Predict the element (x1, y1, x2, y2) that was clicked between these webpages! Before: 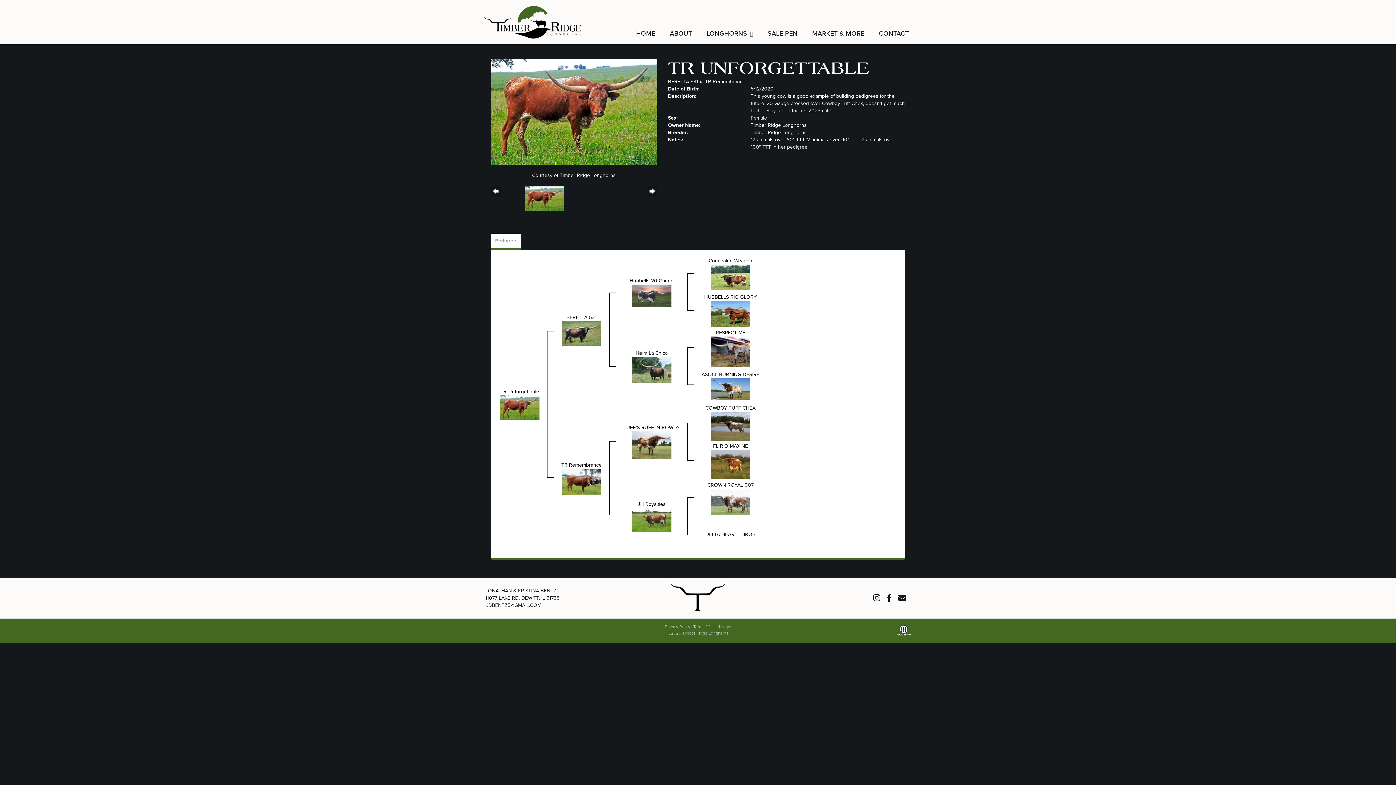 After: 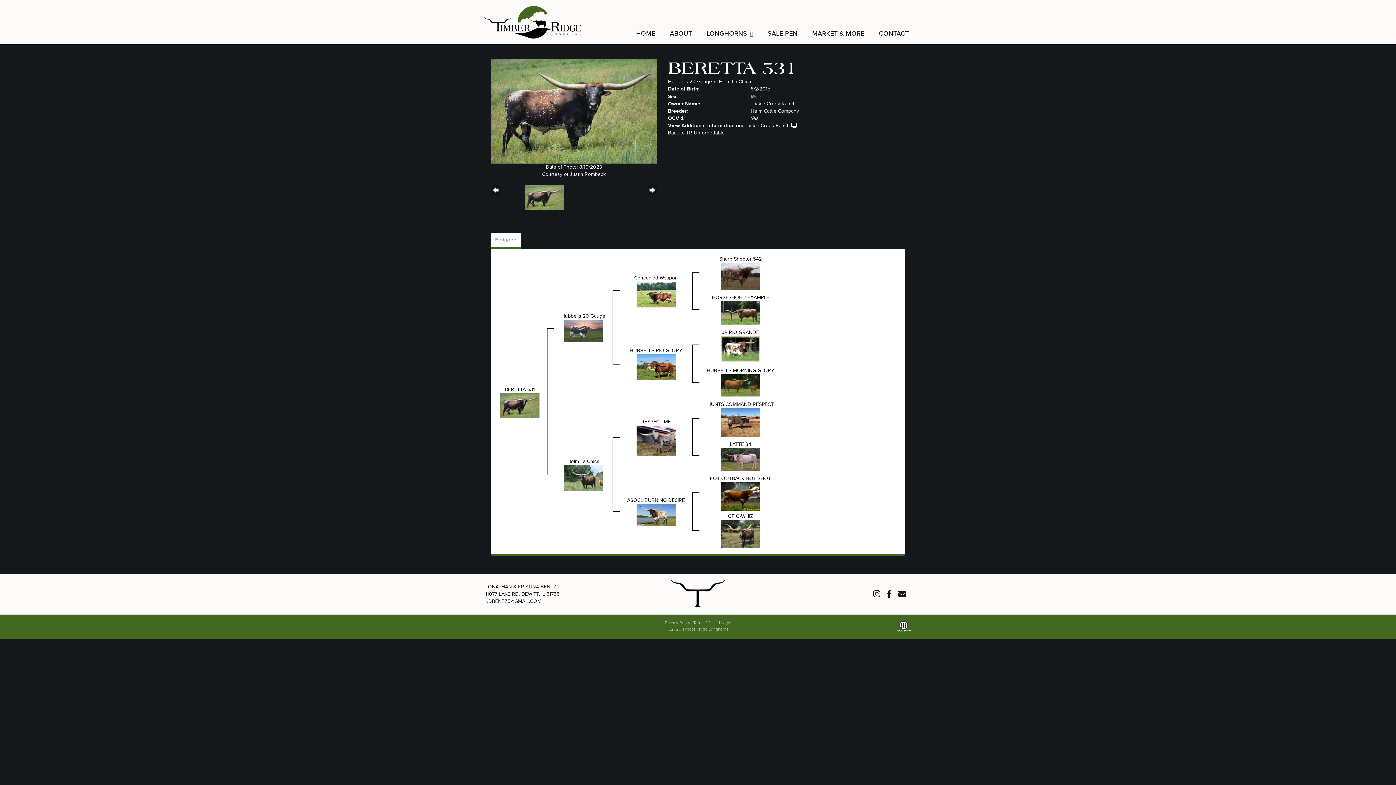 Action: bbox: (562, 329, 601, 336)